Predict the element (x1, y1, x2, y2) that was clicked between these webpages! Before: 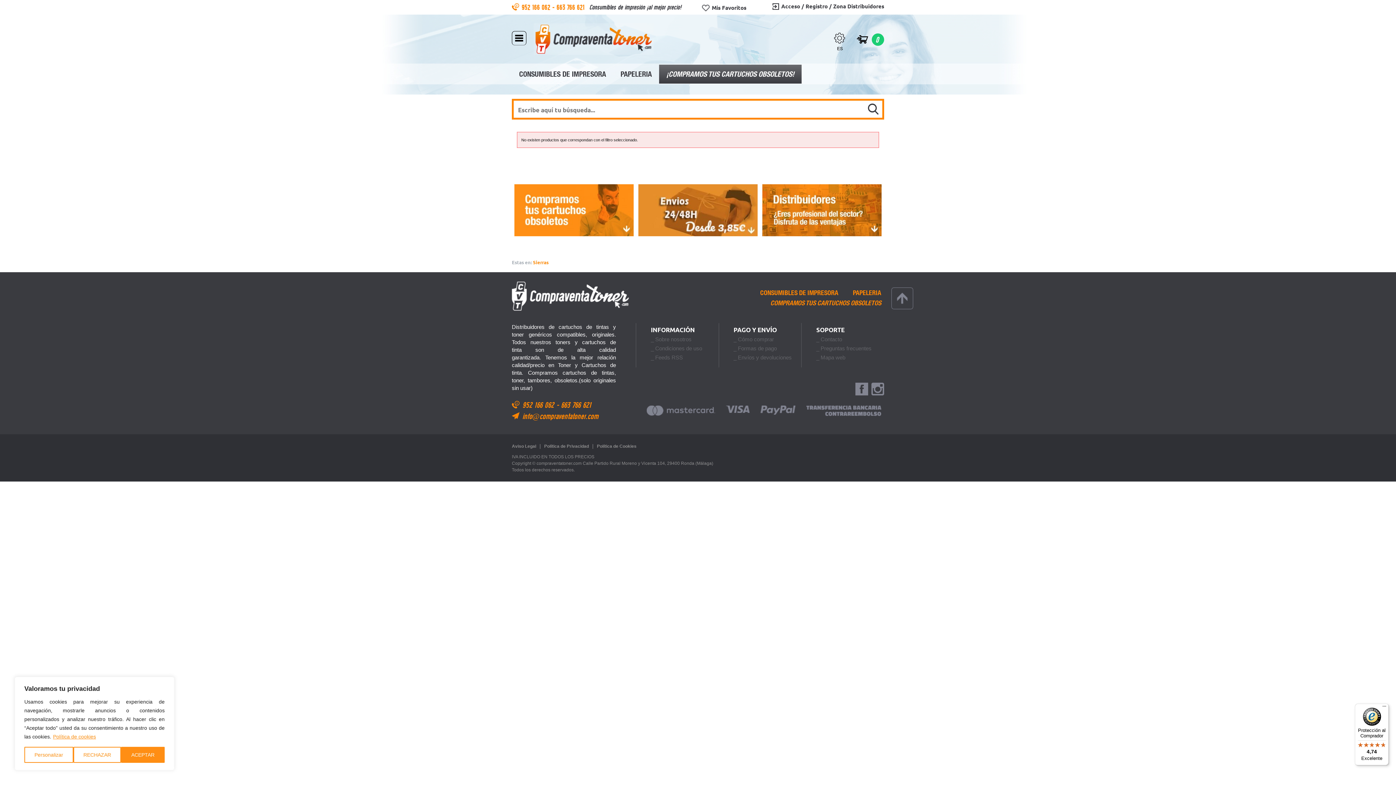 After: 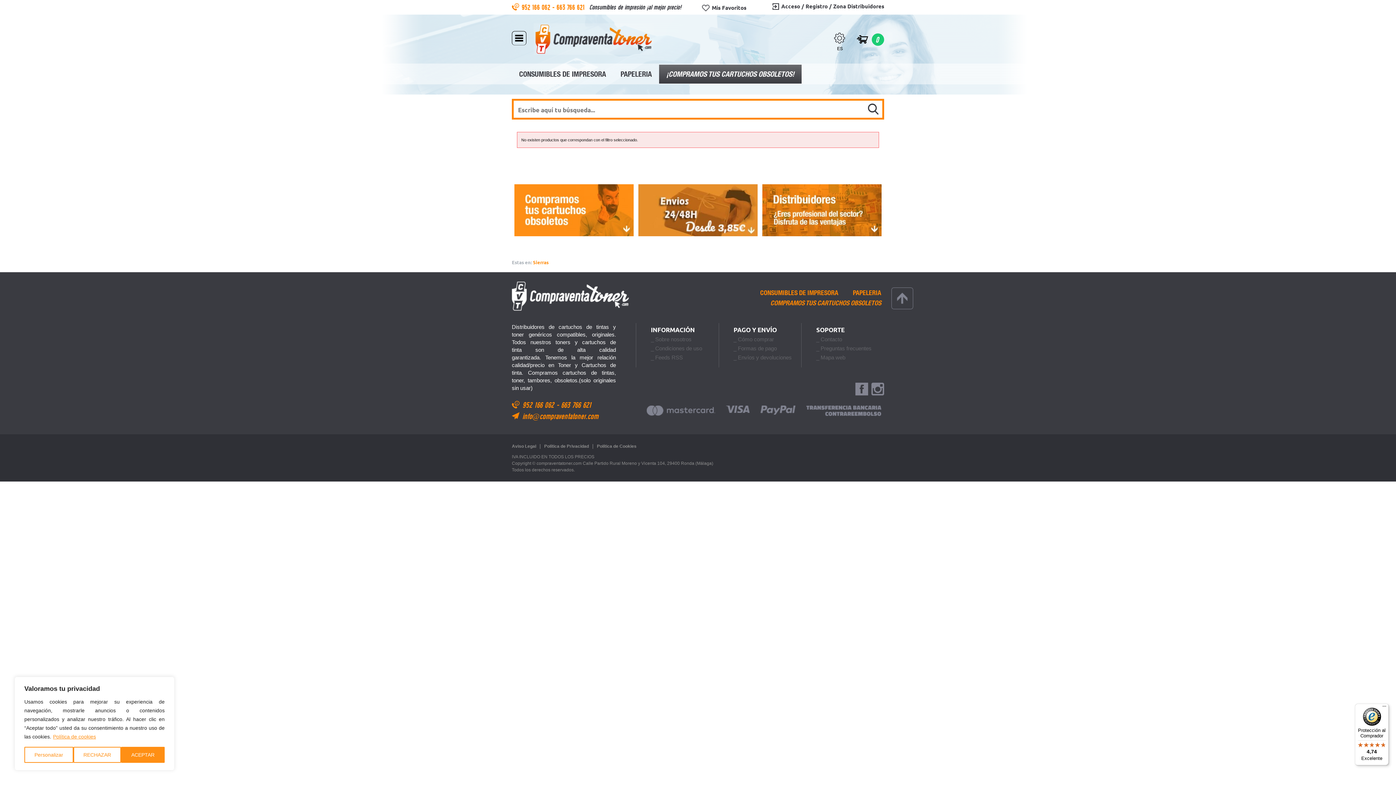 Action: bbox: (855, 386, 868, 392)